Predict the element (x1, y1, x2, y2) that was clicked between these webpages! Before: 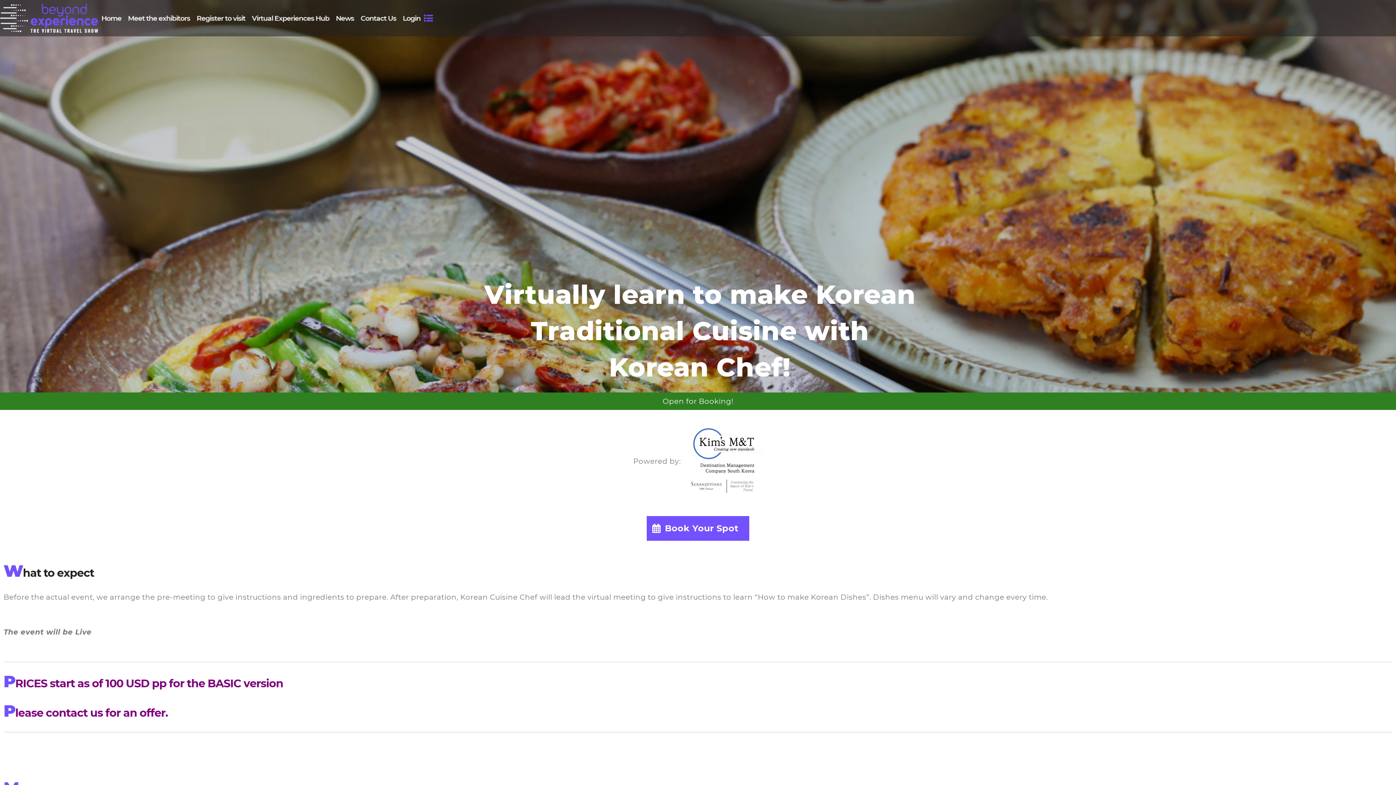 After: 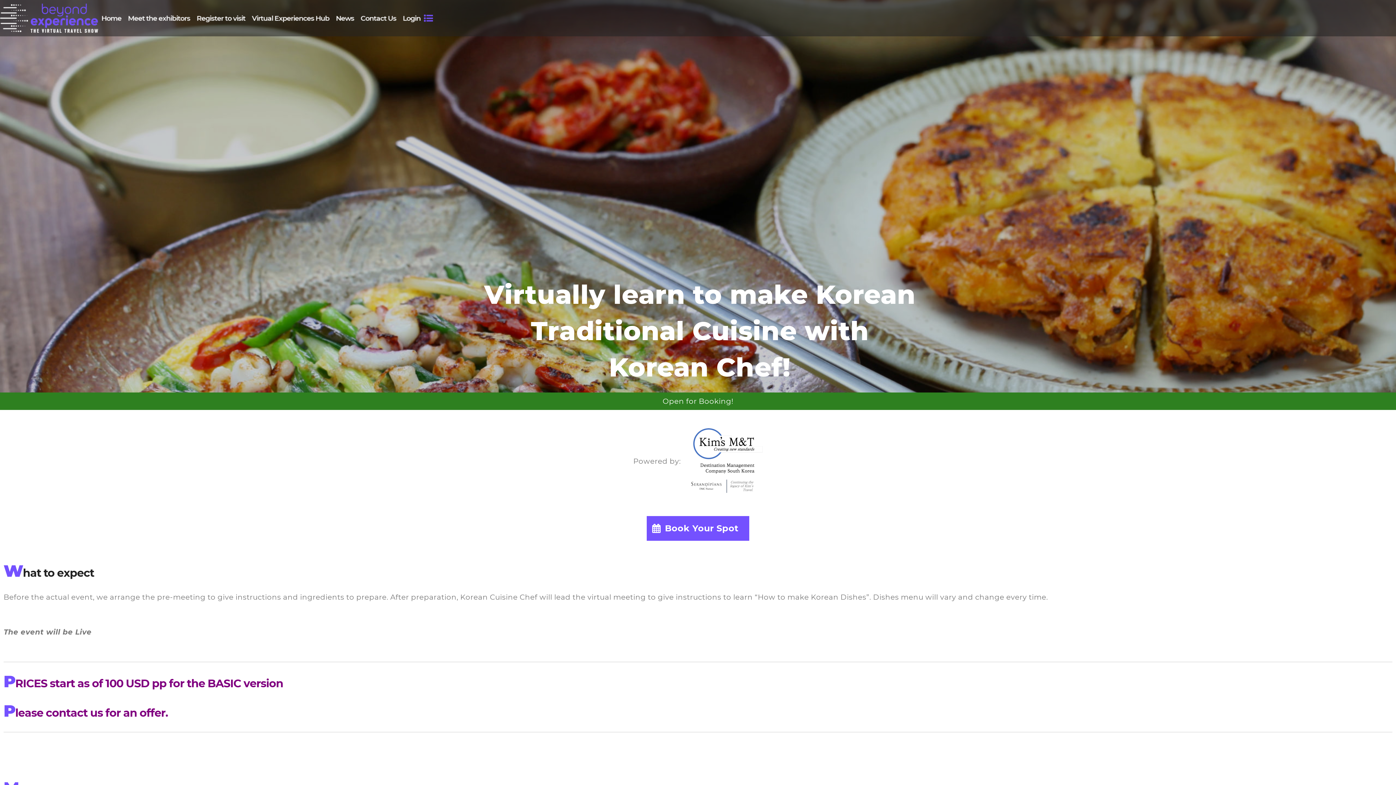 Action: bbox: (682, 428, 762, 494)